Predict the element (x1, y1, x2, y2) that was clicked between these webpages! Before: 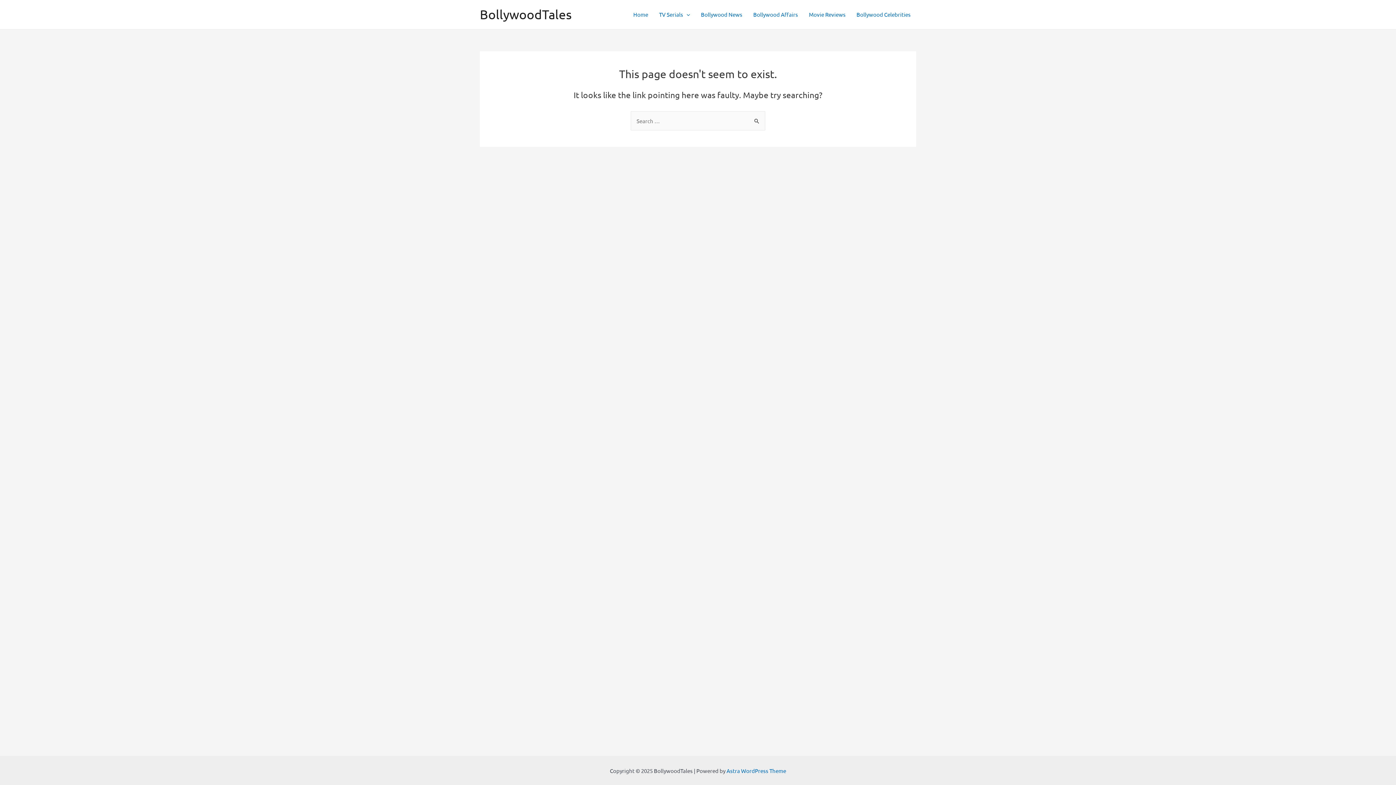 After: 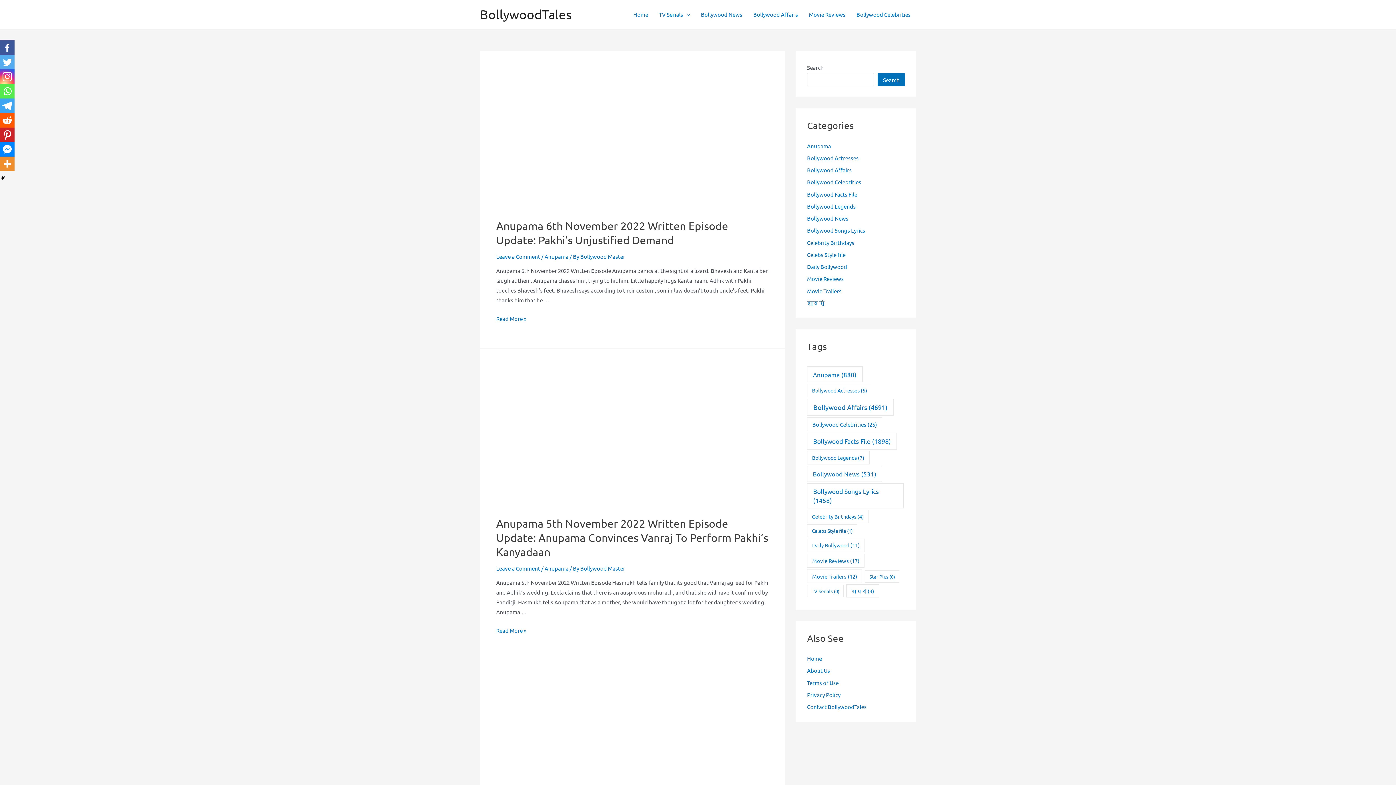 Action: bbox: (628, 0, 653, 29) label: Home